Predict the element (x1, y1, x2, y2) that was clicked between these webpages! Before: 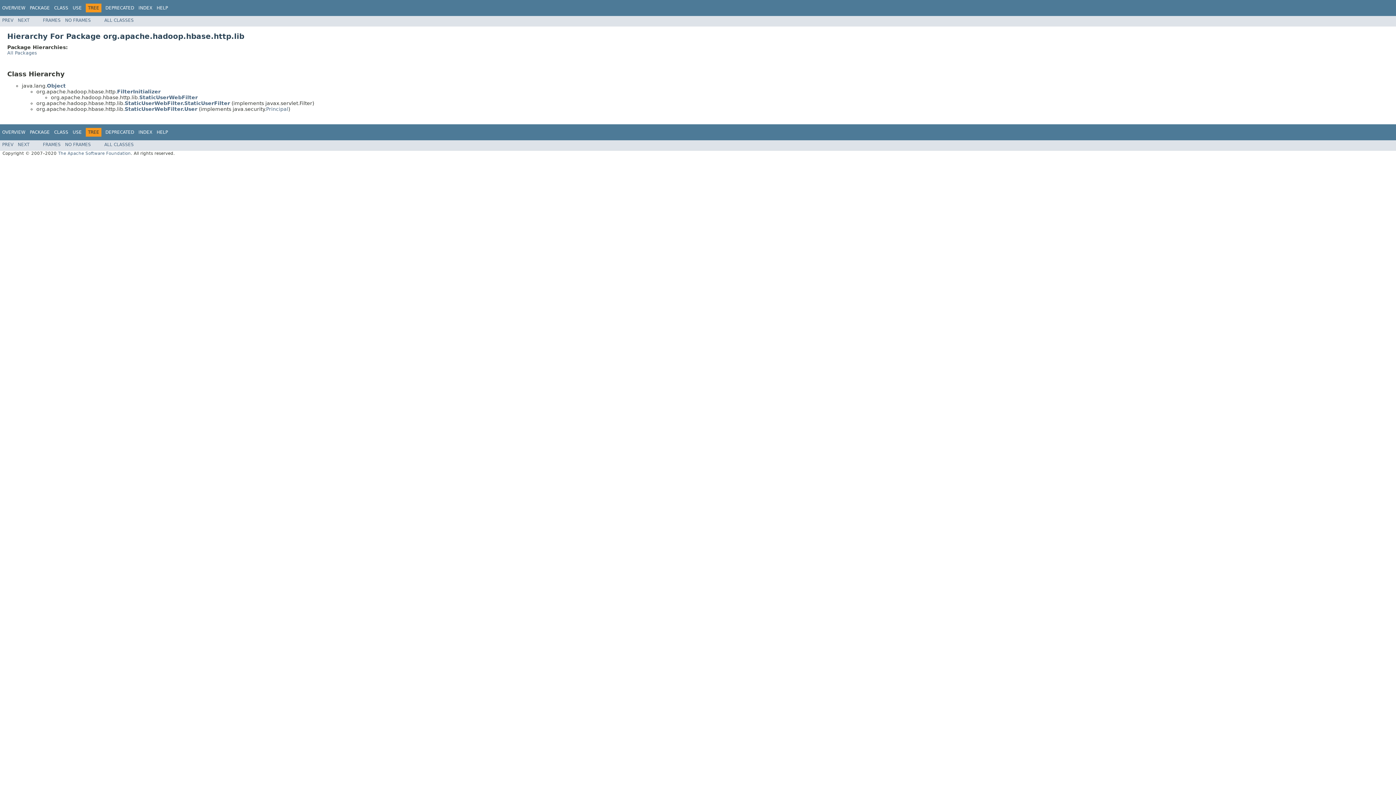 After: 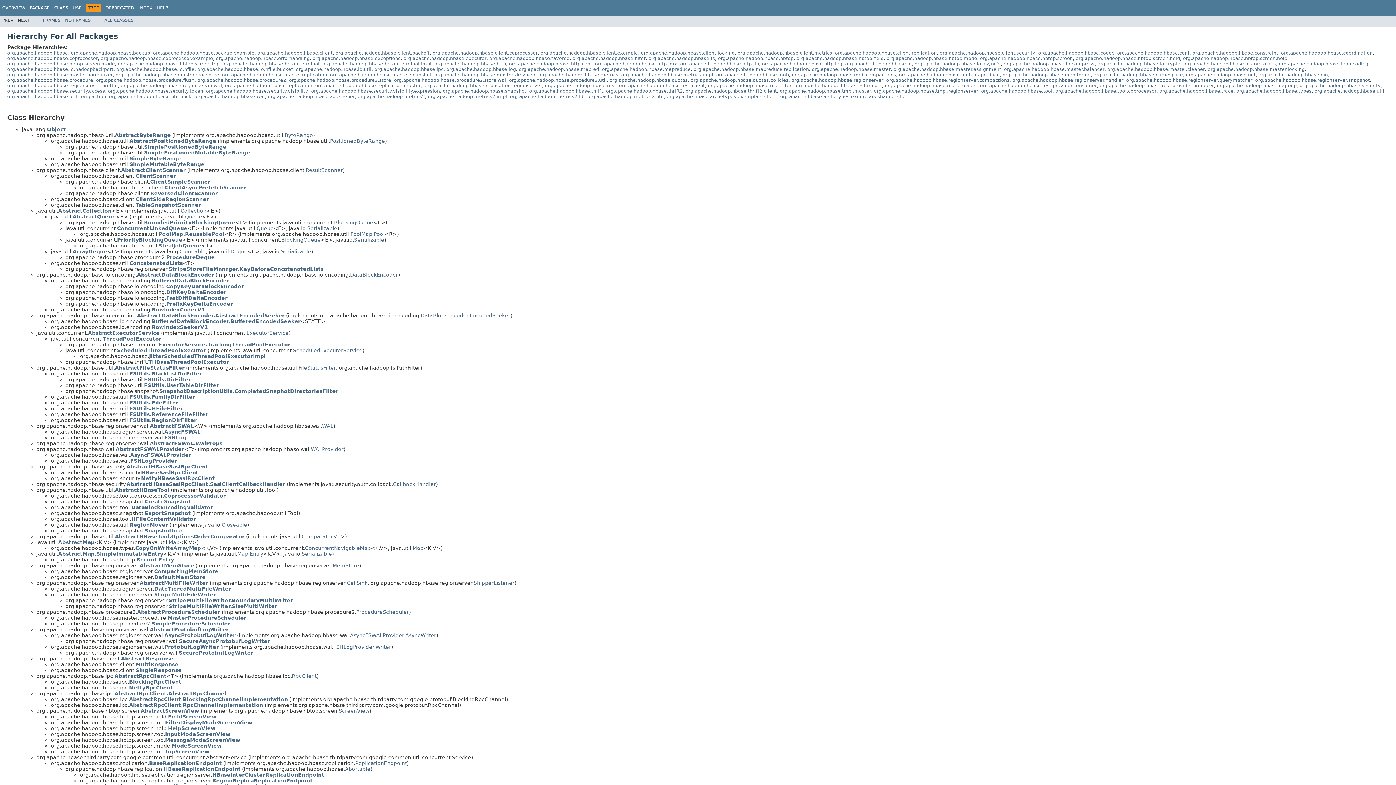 Action: label: All Packages bbox: (7, 50, 37, 55)